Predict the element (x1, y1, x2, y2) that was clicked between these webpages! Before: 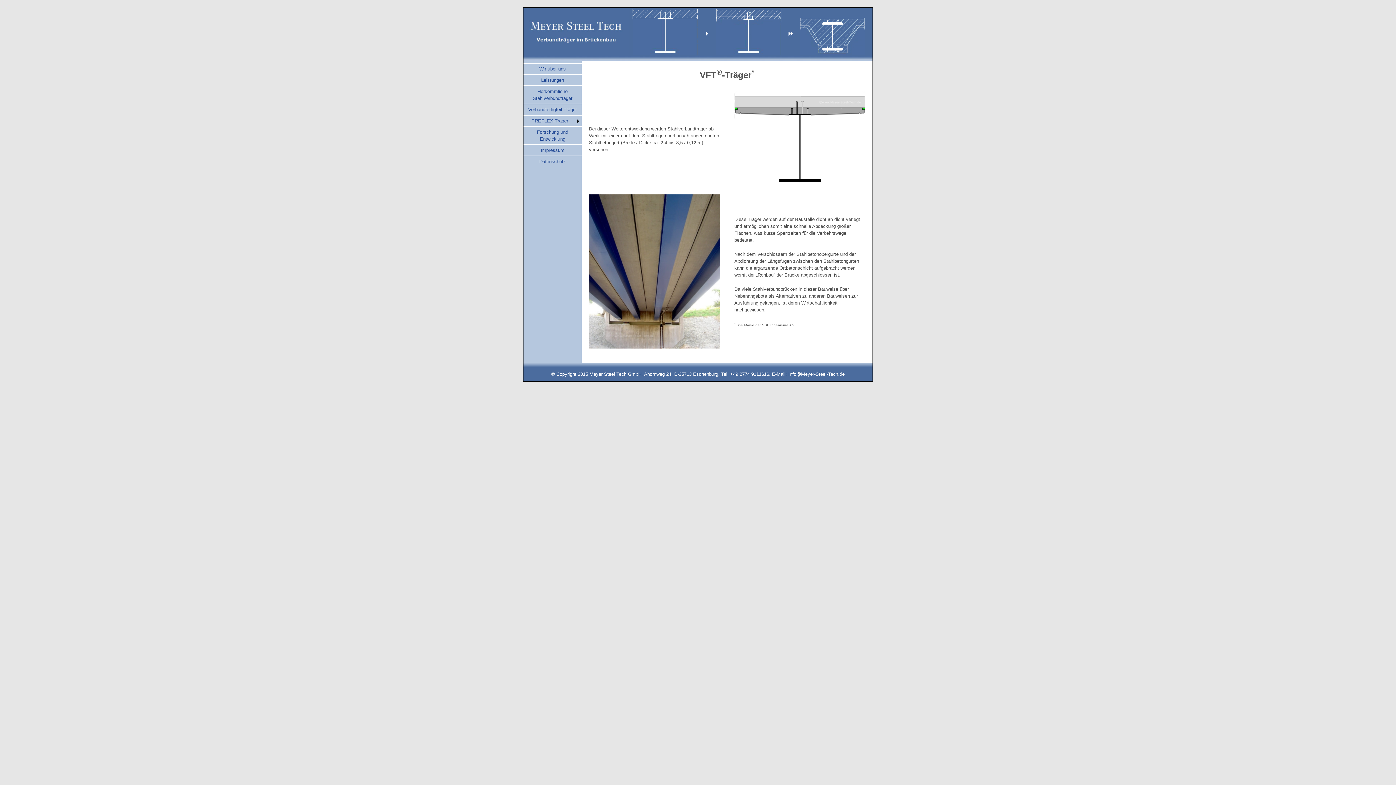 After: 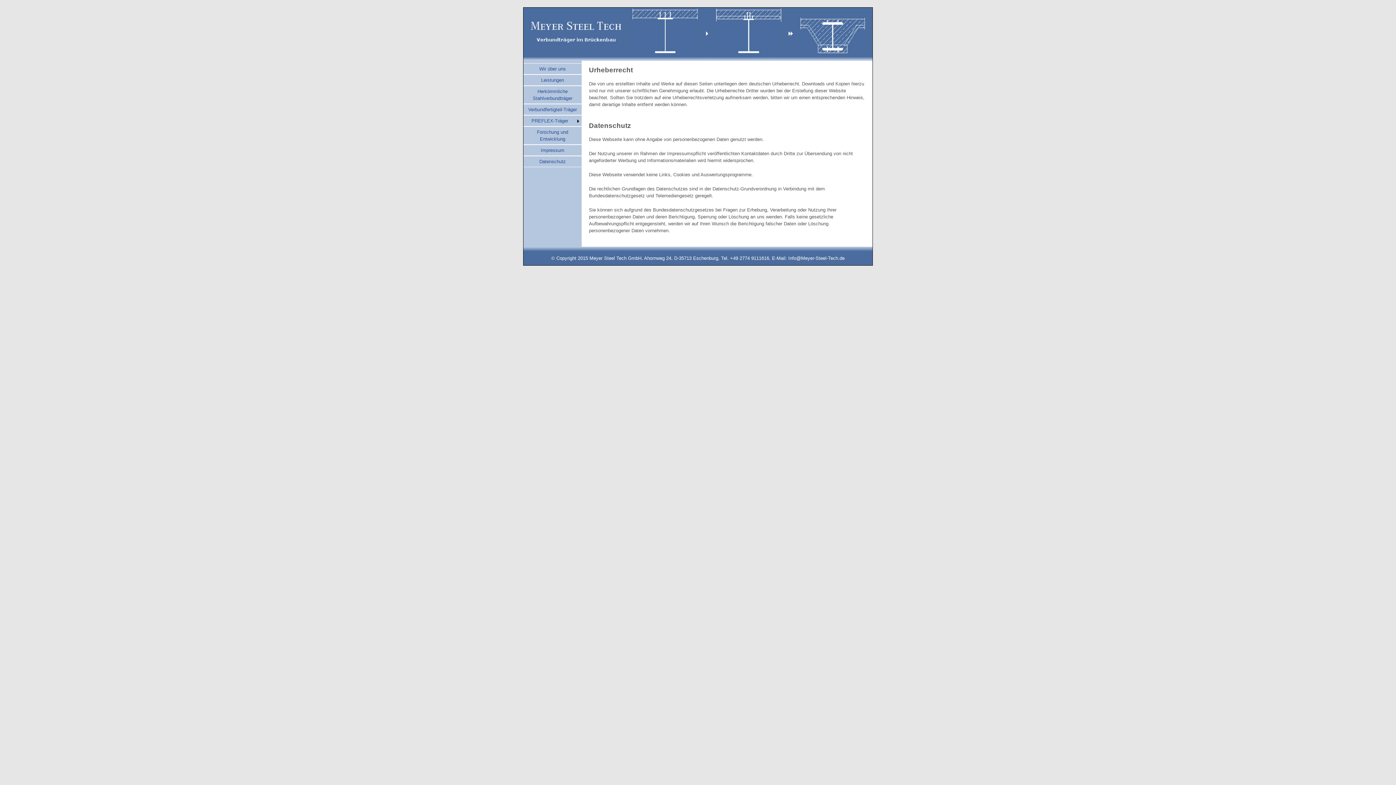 Action: label: Datenschutz bbox: (539, 158, 566, 164)